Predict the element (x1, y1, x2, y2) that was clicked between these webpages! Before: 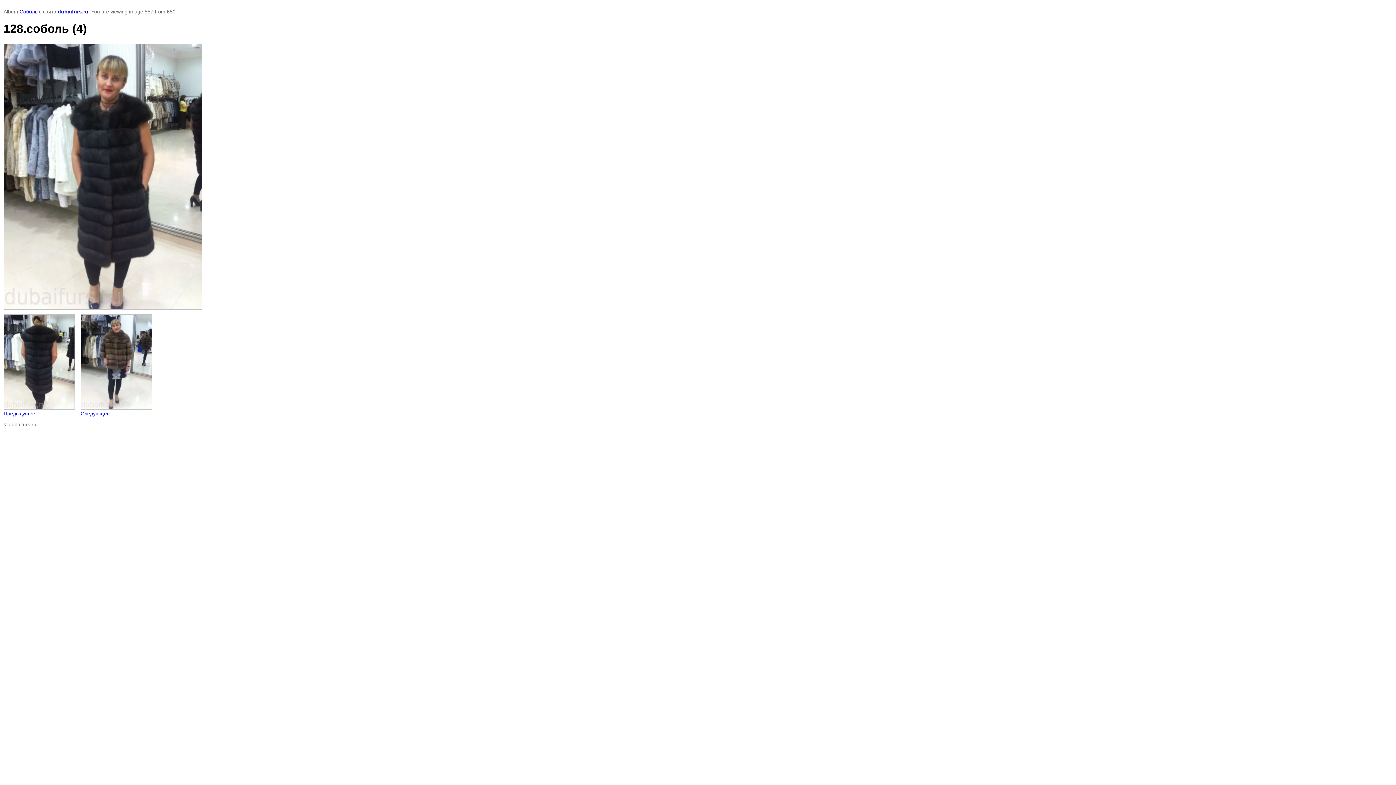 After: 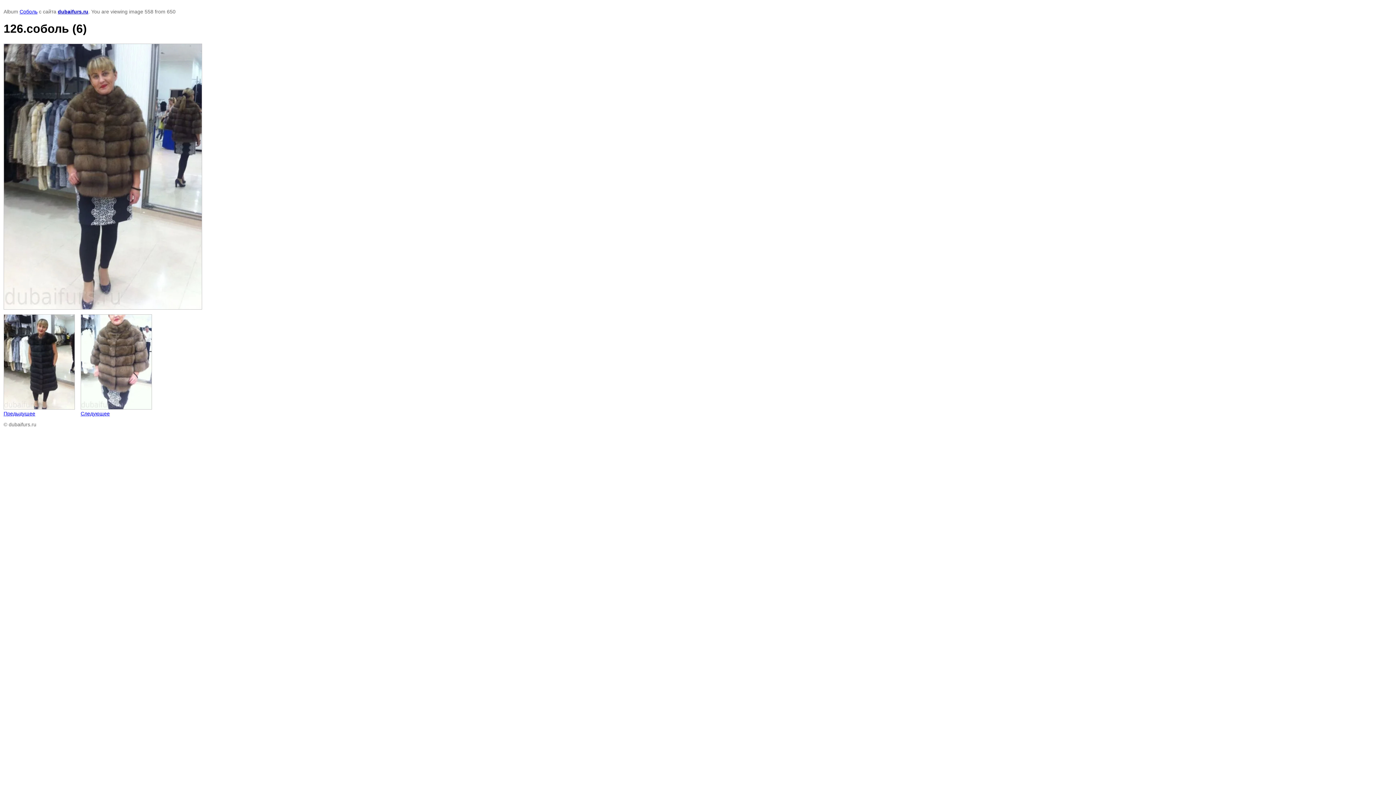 Action: bbox: (80, 314, 152, 416) label: 
Следующее